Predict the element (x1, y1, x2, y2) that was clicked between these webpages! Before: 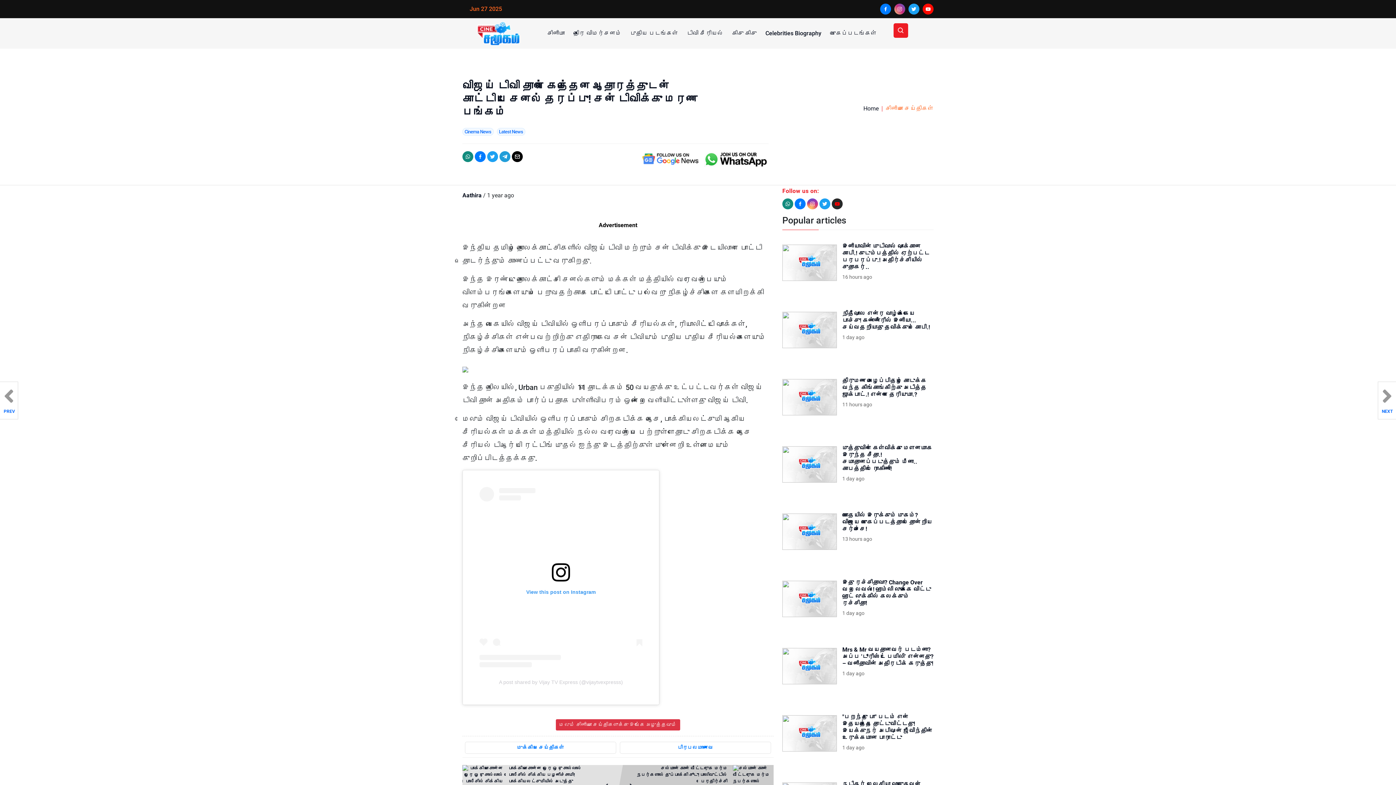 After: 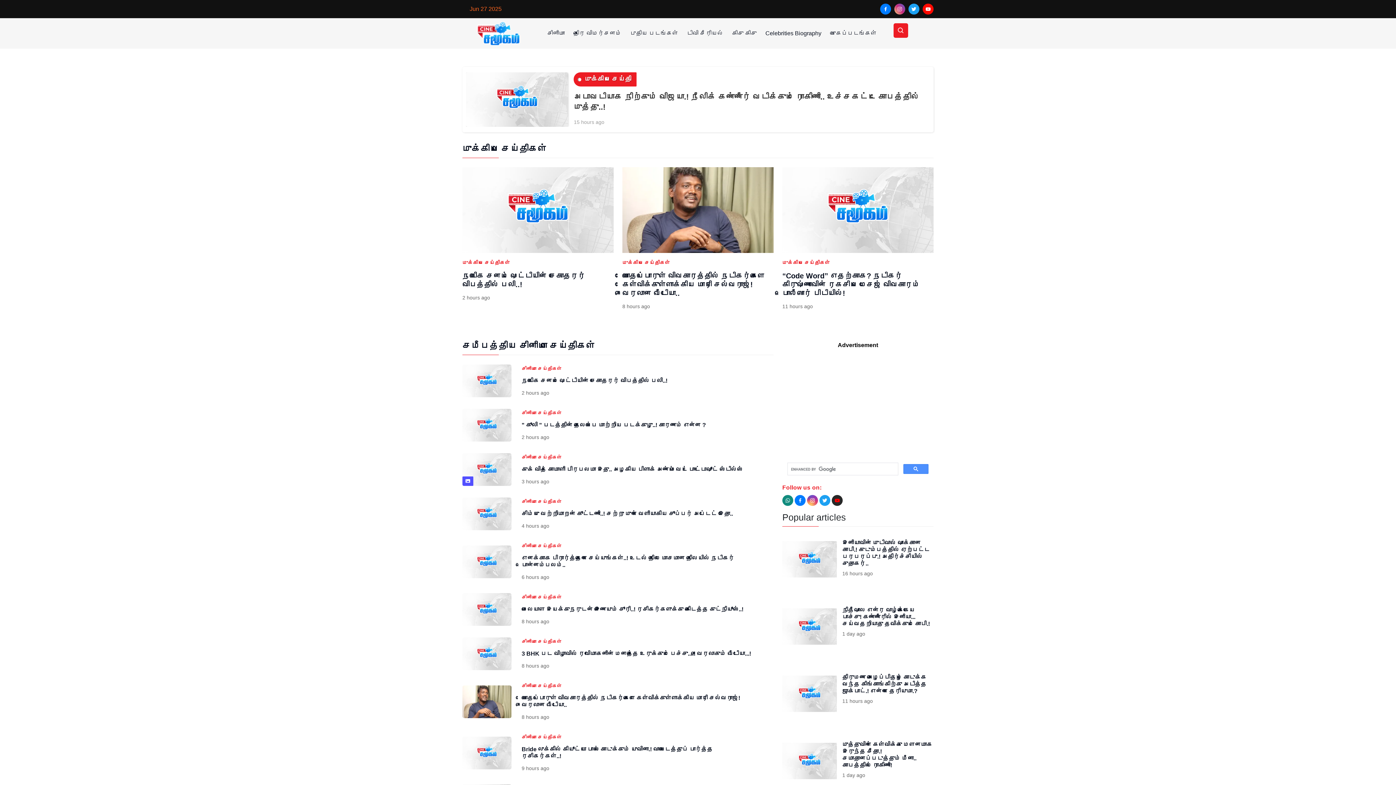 Action: bbox: (462, 21, 535, 45)